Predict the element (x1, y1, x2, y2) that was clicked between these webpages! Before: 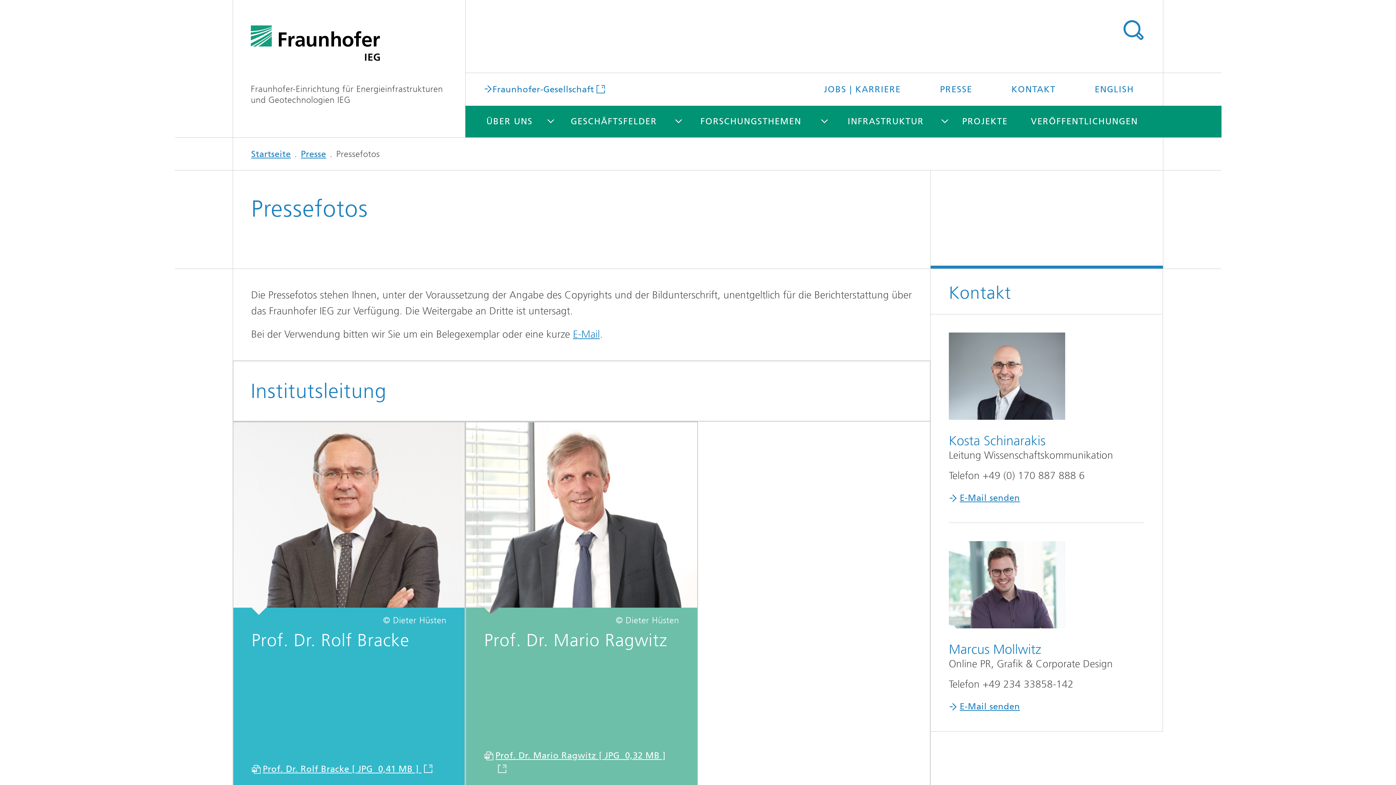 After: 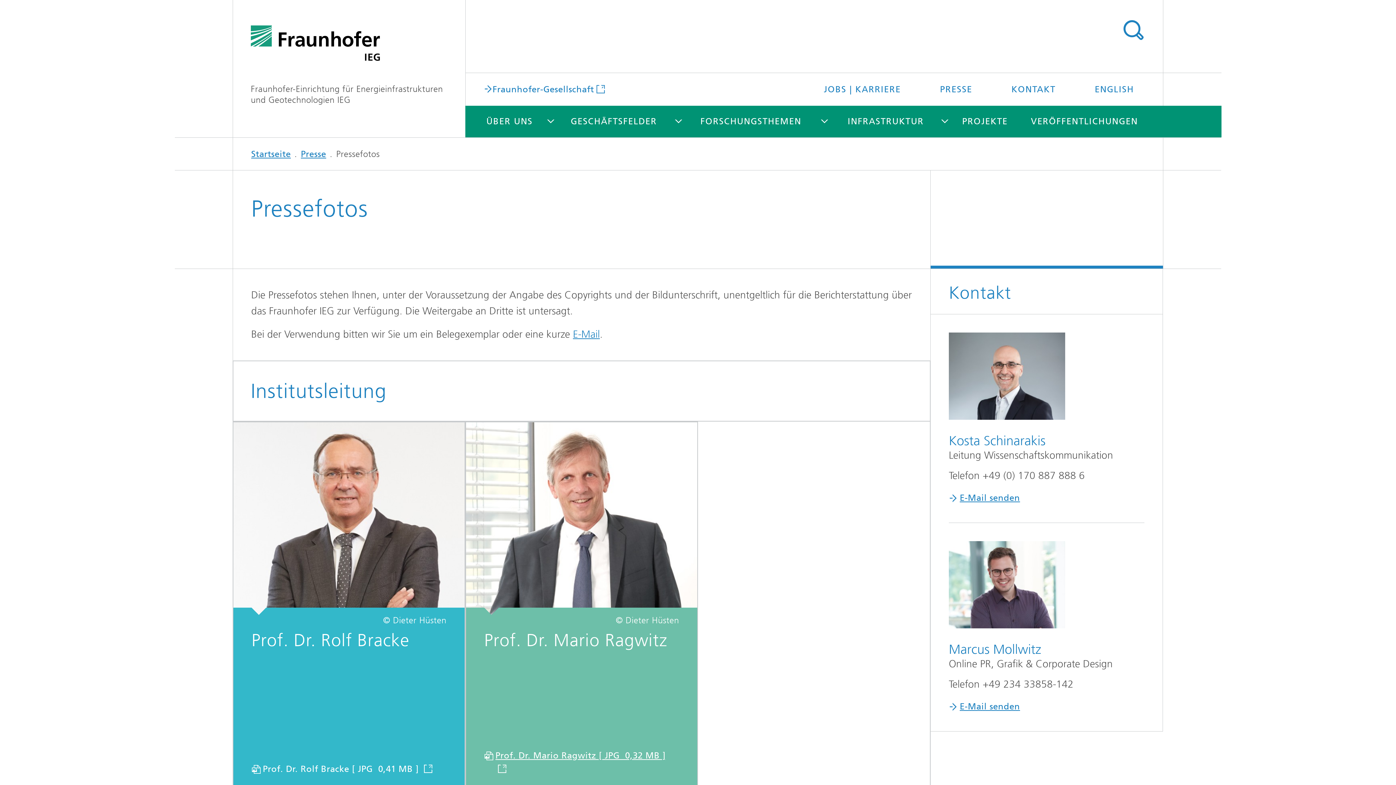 Action: bbox: (262, 764, 435, 774) label: Prof. Dr. Rolf Bracke [ JPG  0,41 MB ] 